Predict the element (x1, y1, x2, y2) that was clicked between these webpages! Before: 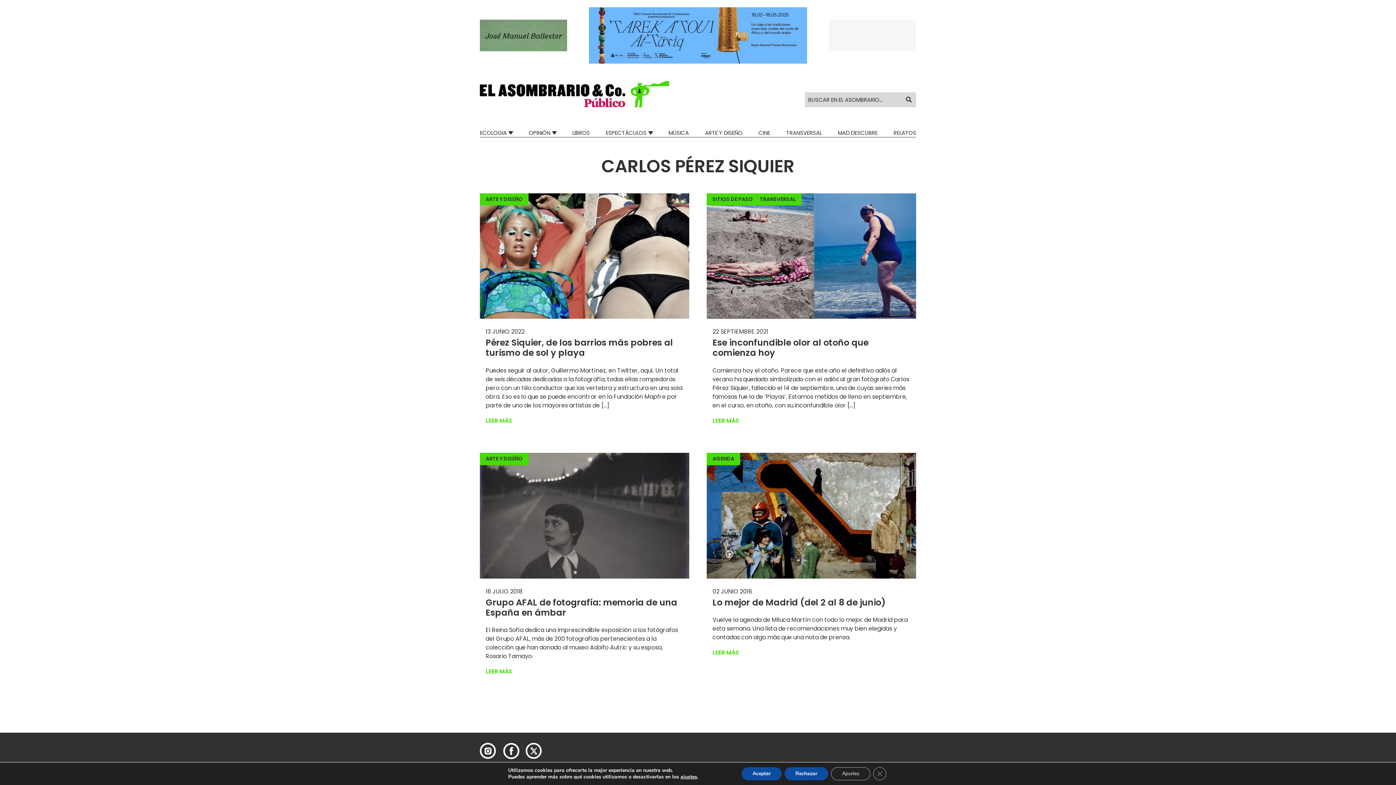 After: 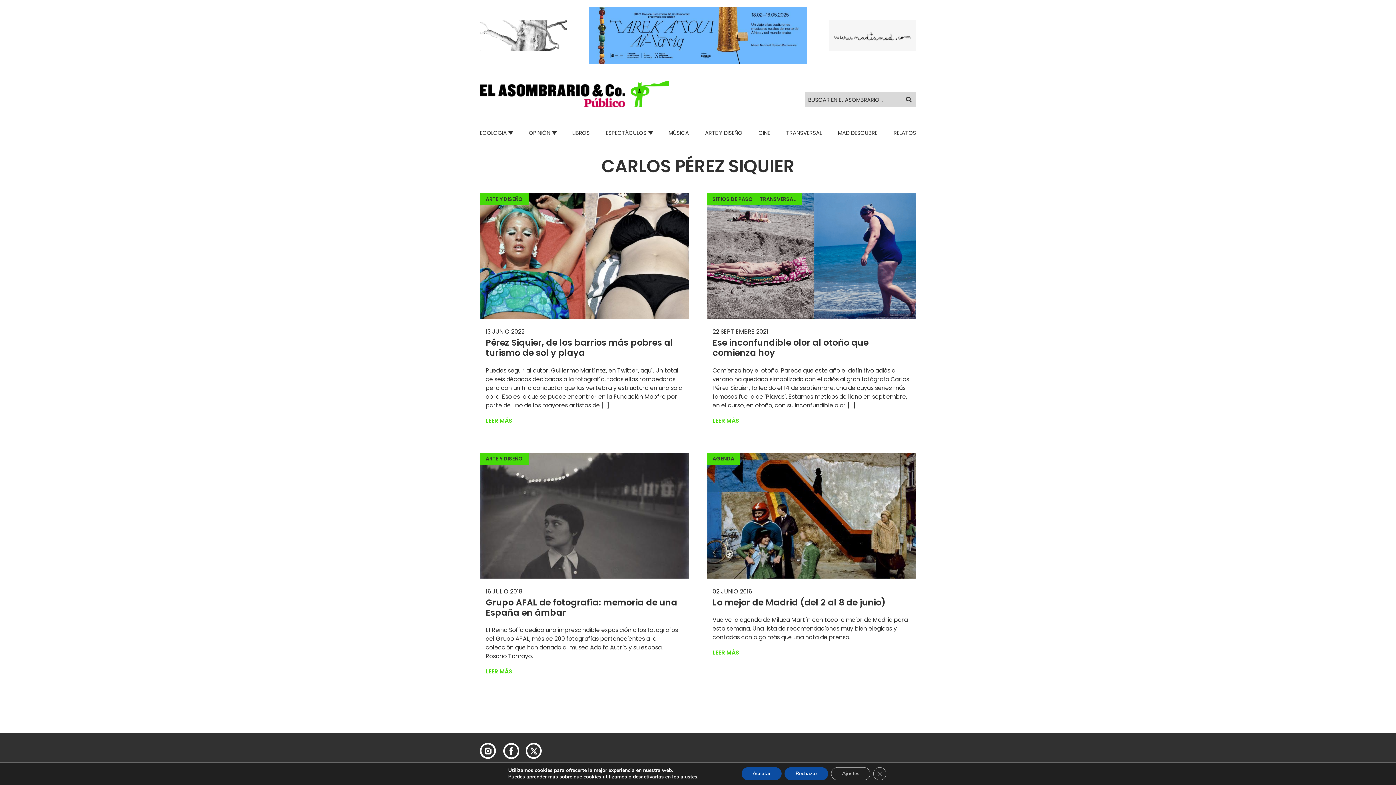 Action: bbox: (480, 19, 567, 51)